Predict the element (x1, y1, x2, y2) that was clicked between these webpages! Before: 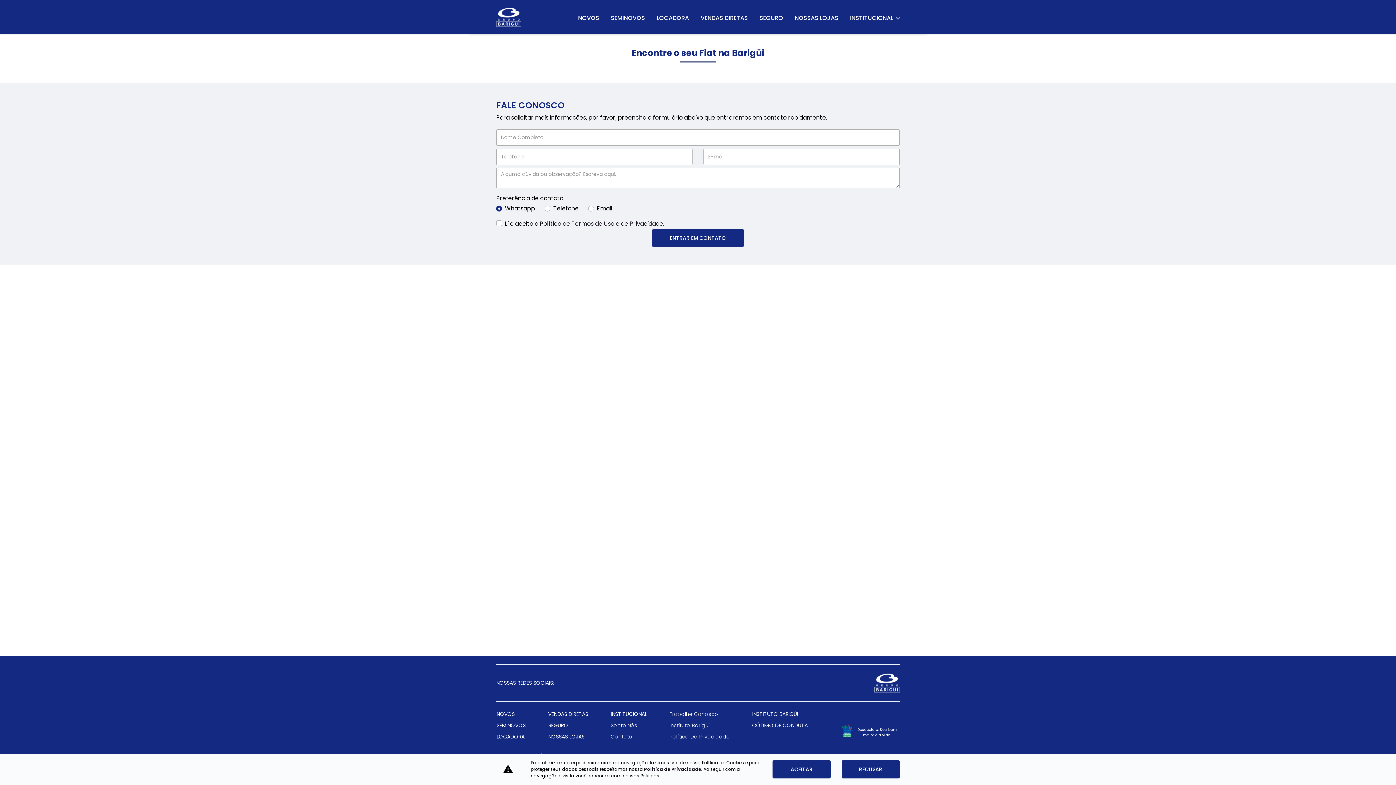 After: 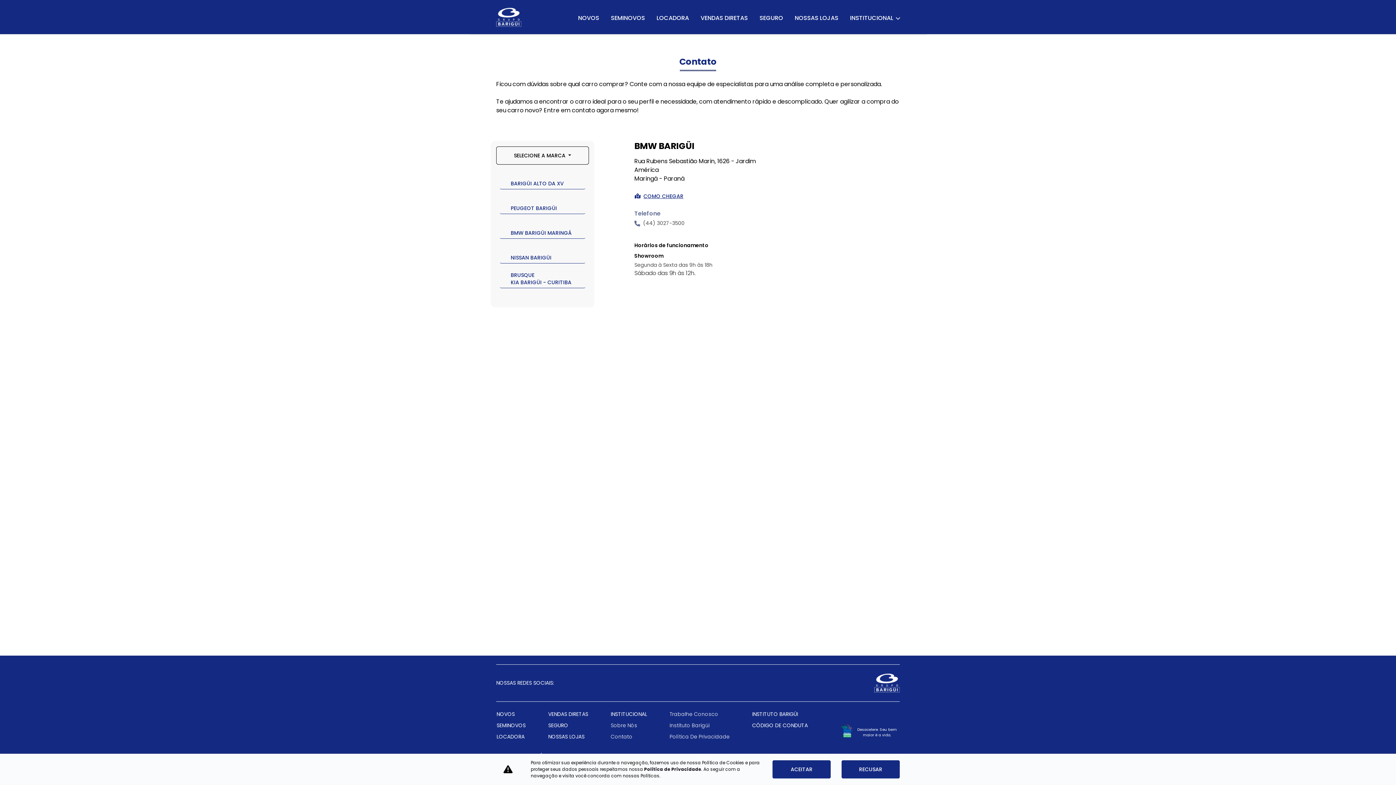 Action: bbox: (794, 13, 838, 22) label: NOSSAS LOJAS